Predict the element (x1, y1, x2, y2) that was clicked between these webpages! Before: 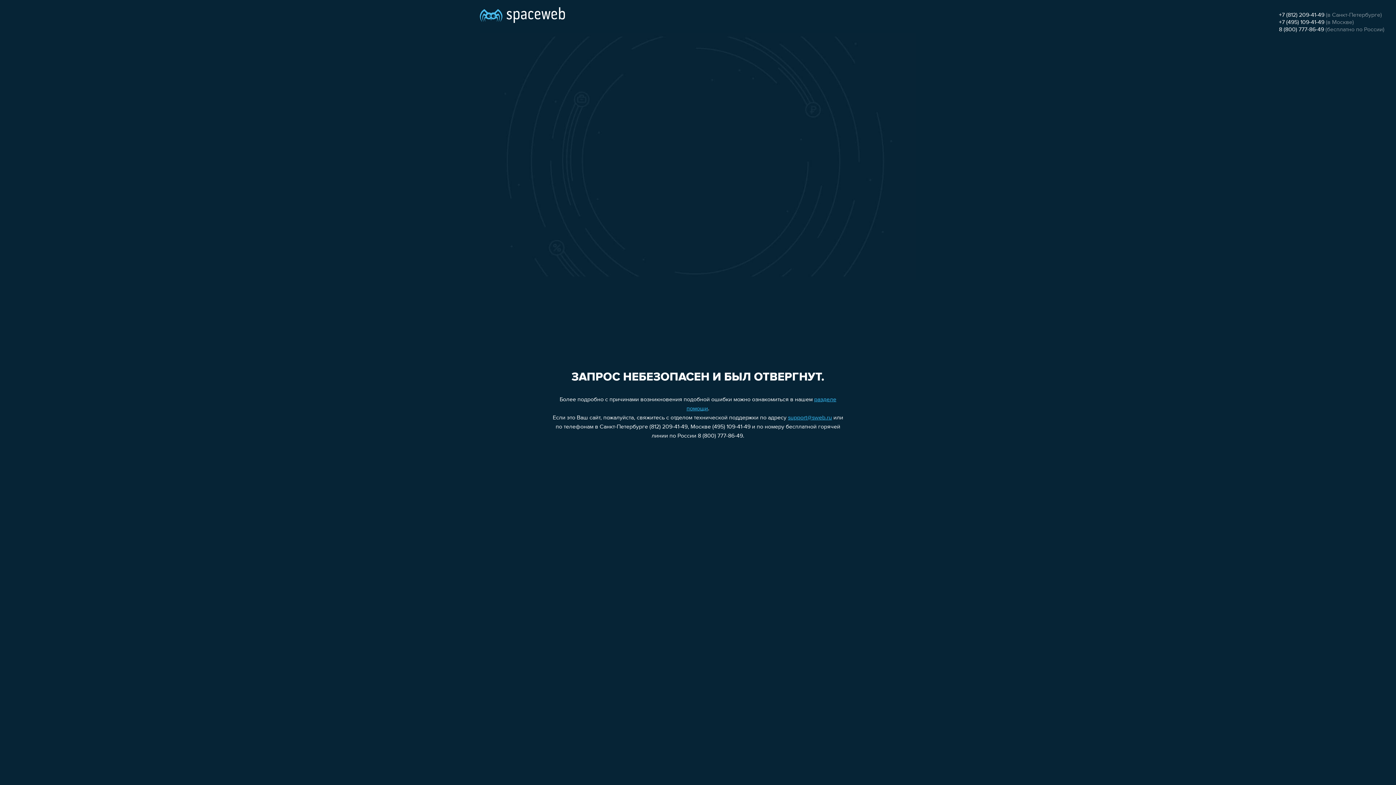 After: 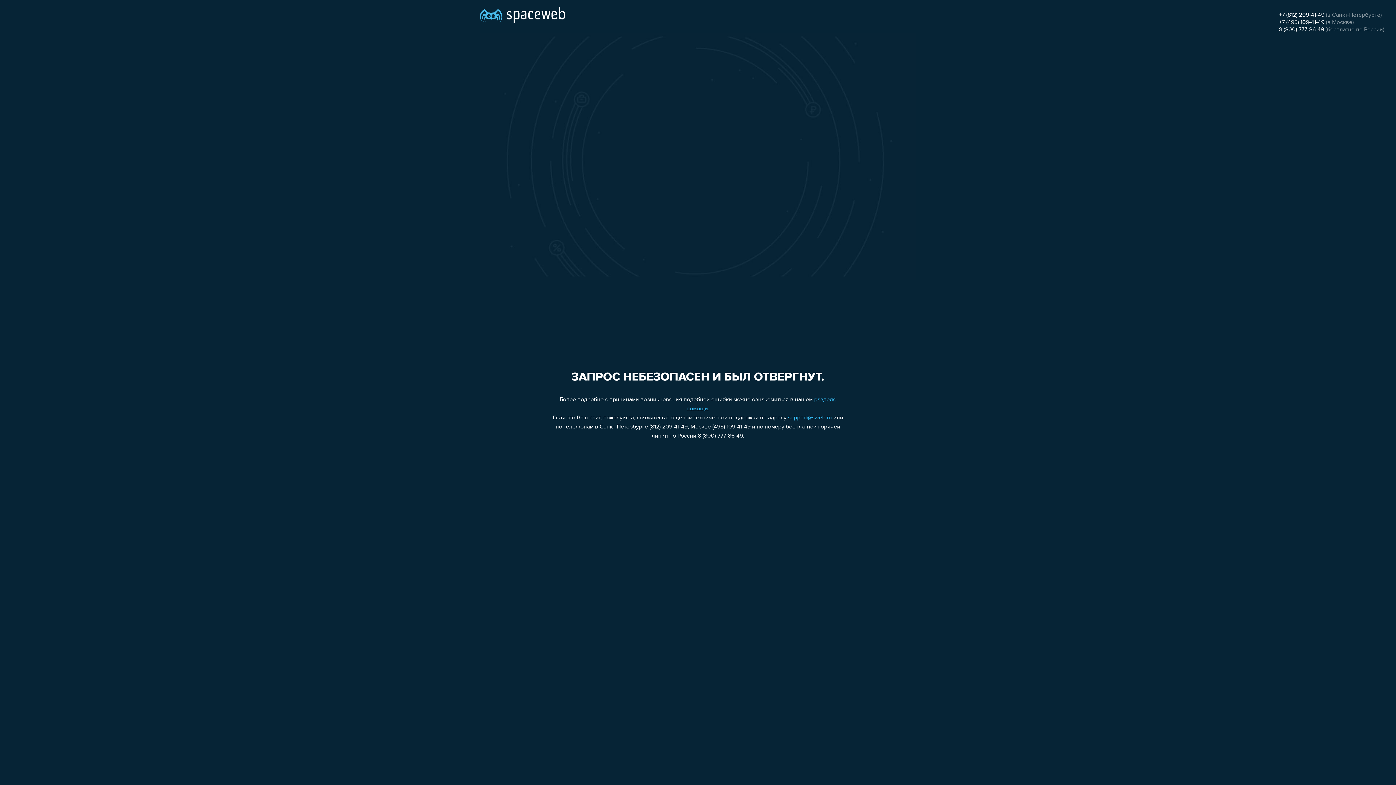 Action: bbox: (788, 415, 832, 421) label: support@sweb.ru